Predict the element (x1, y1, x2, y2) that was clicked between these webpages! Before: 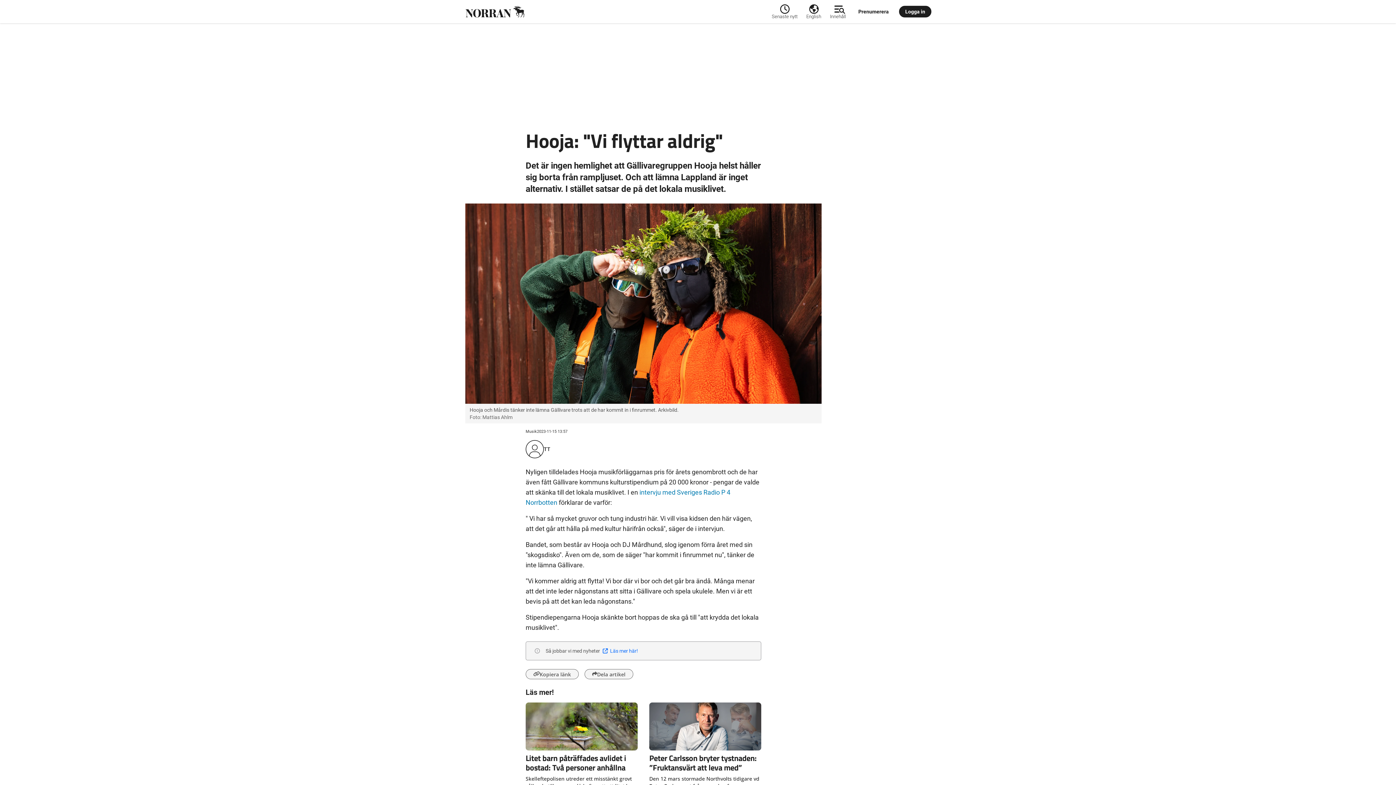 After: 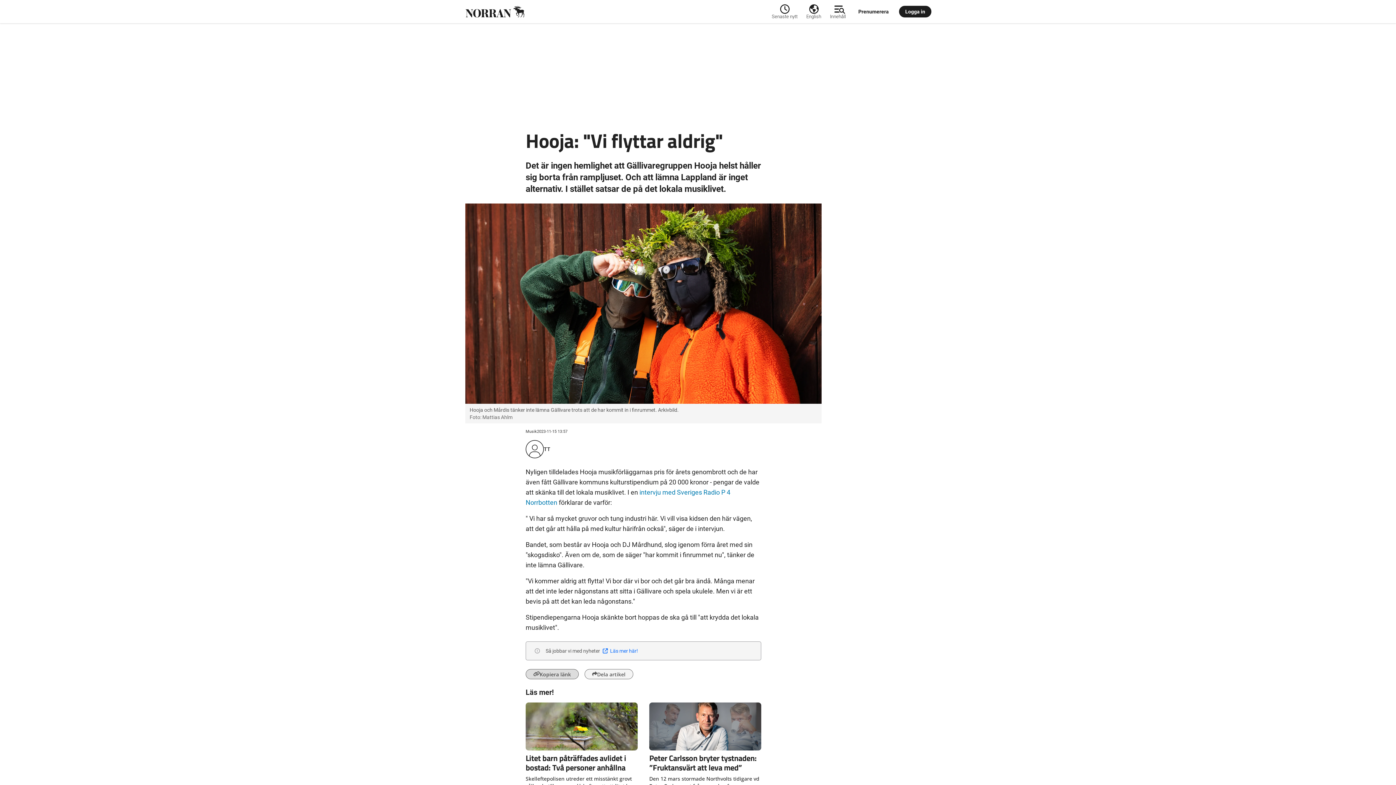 Action: bbox: (525, 669, 578, 679) label: Kopiera länk